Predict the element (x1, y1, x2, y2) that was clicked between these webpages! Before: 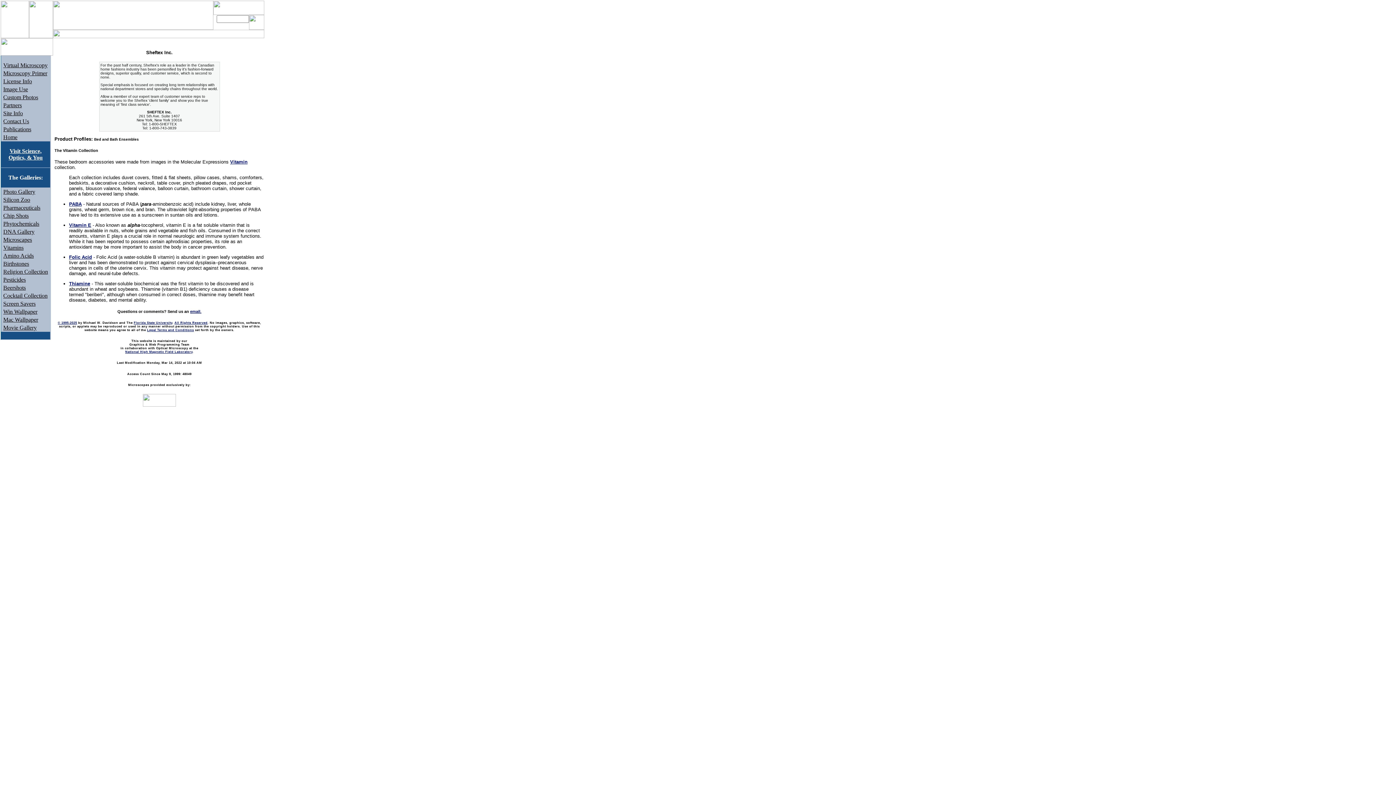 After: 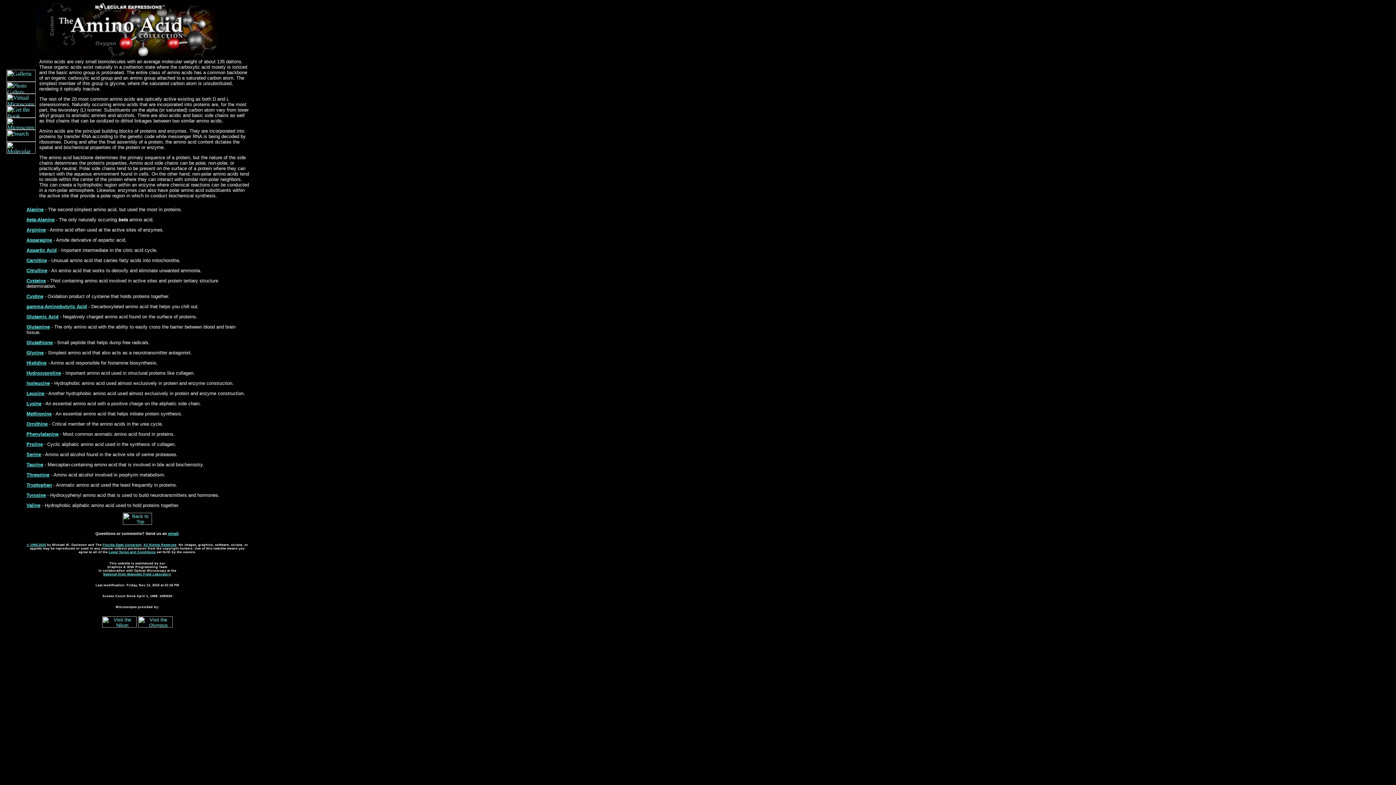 Action: label: Amino Acids bbox: (3, 252, 33, 258)